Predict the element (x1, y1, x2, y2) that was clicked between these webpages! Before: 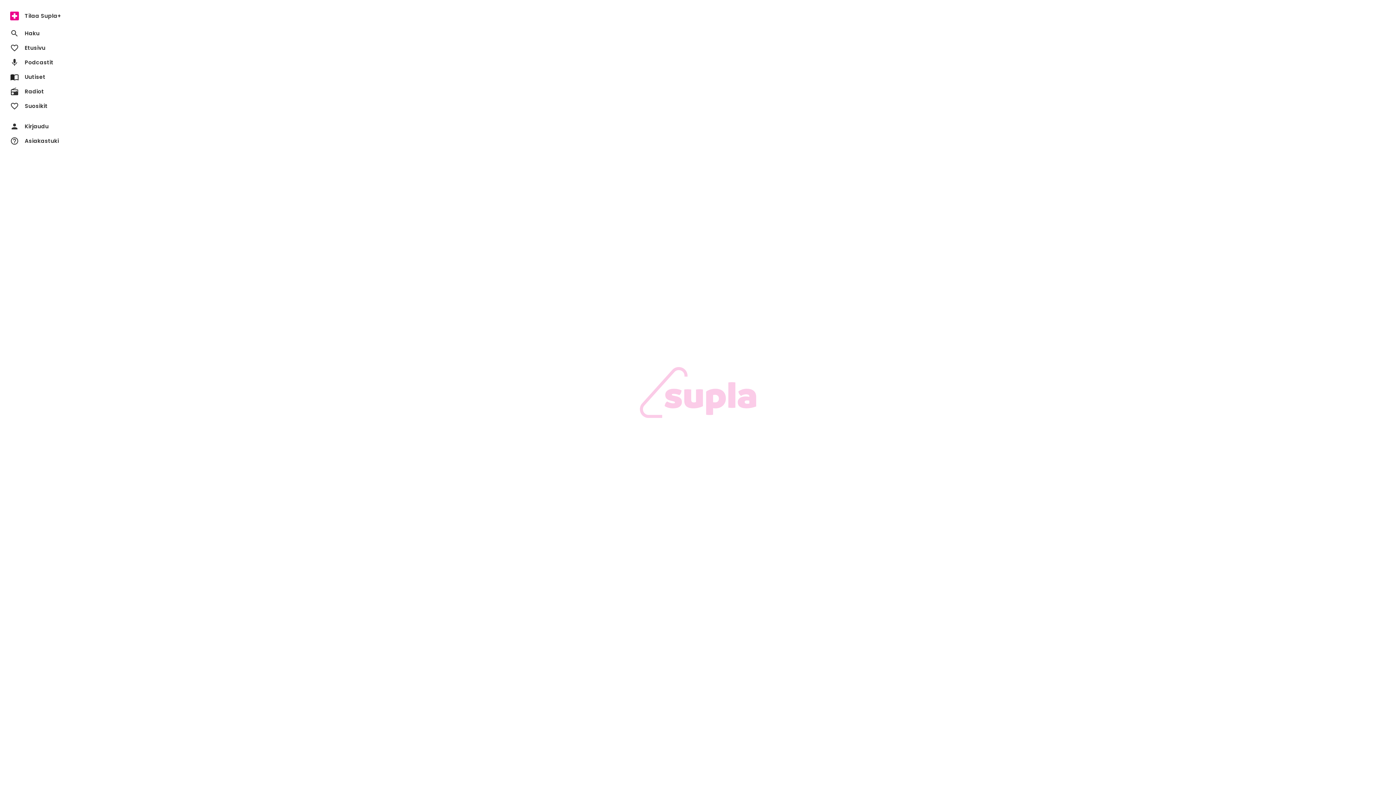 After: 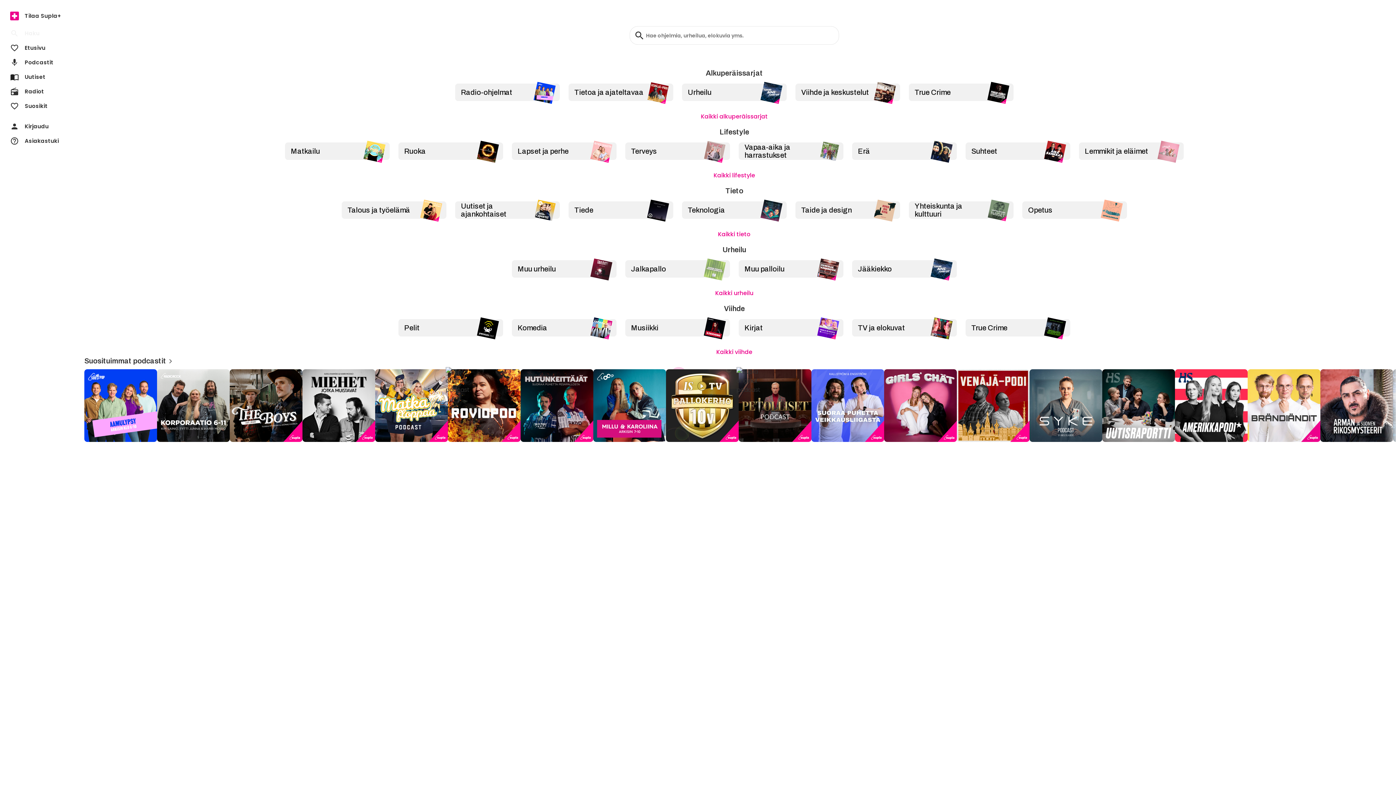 Action: bbox: (4, 26, 68, 40) label: Haku